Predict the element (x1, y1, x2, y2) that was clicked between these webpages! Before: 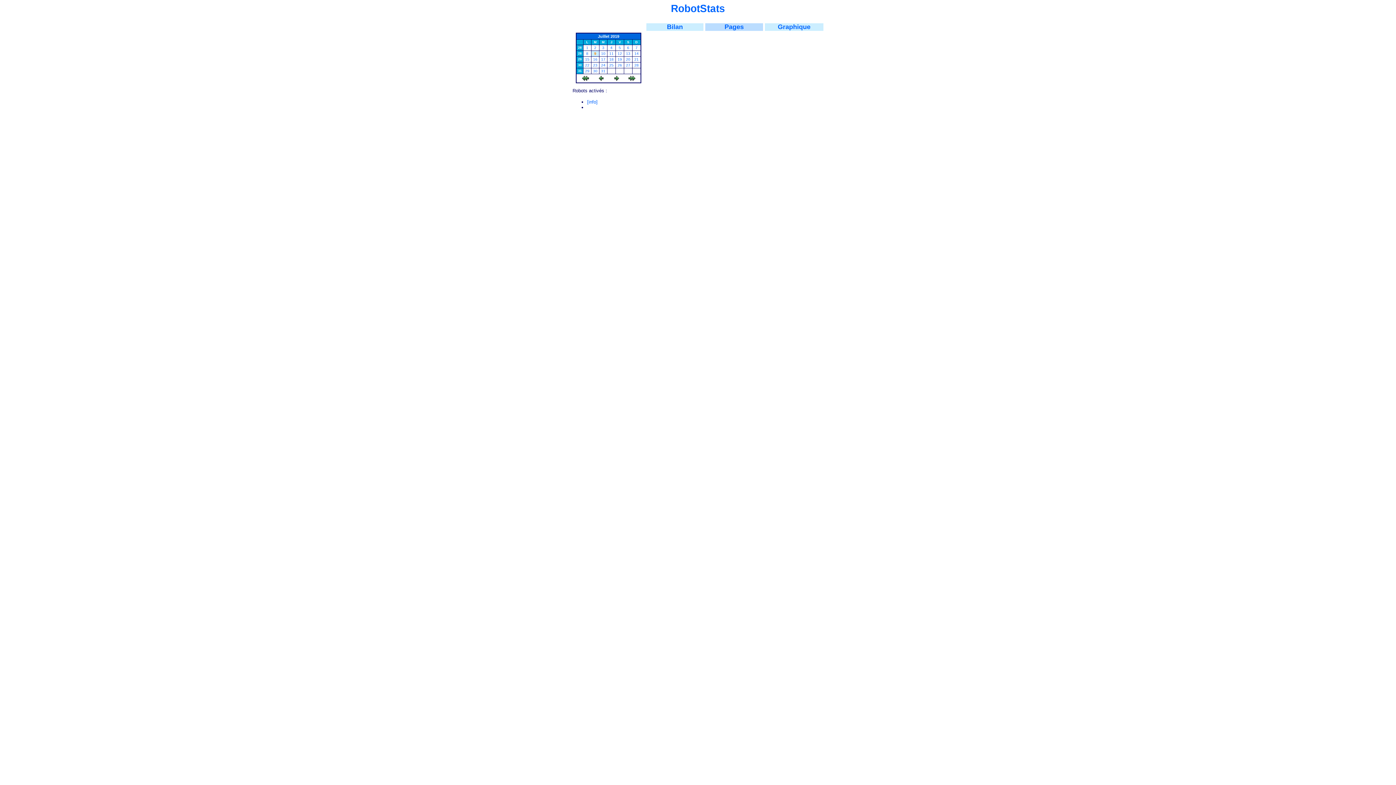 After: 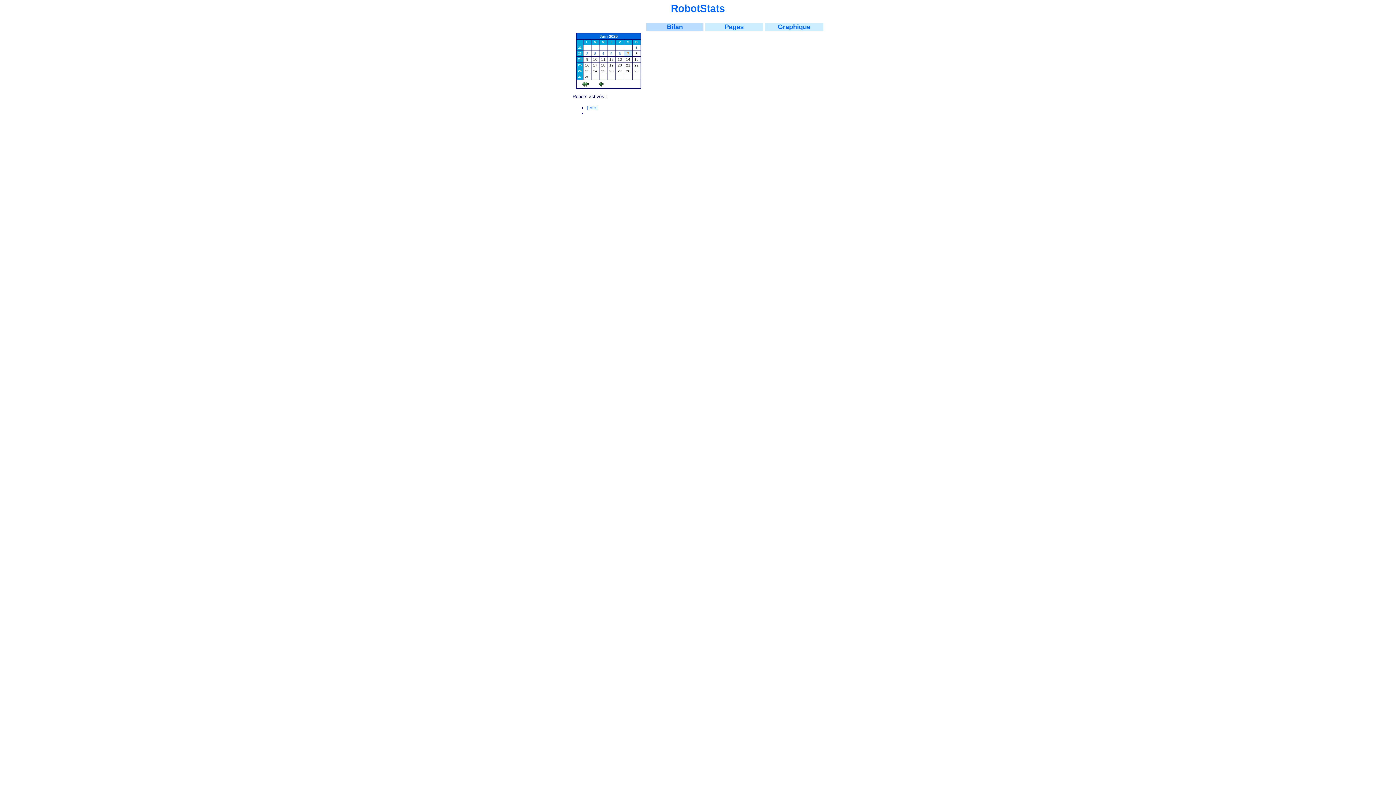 Action: label: RobotStats bbox: (671, 2, 725, 14)